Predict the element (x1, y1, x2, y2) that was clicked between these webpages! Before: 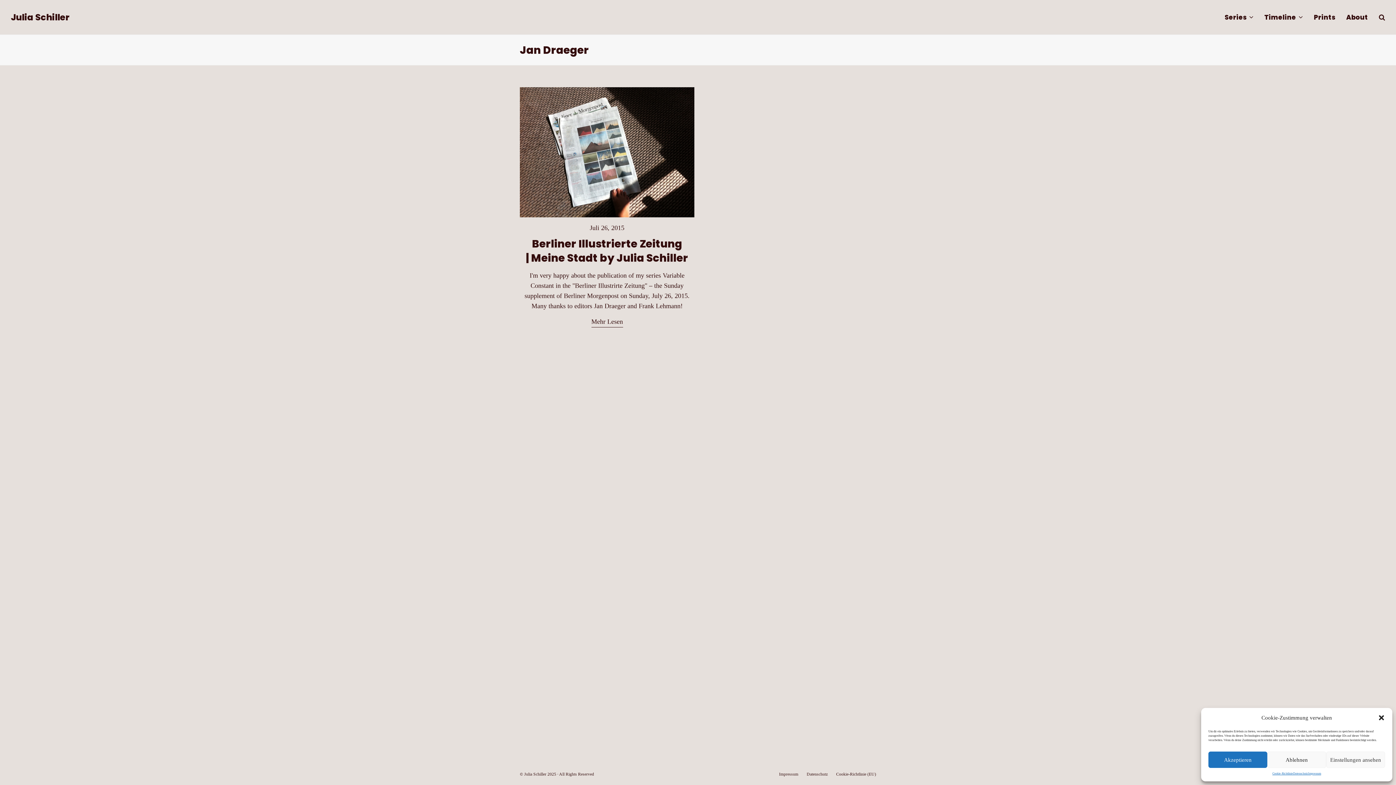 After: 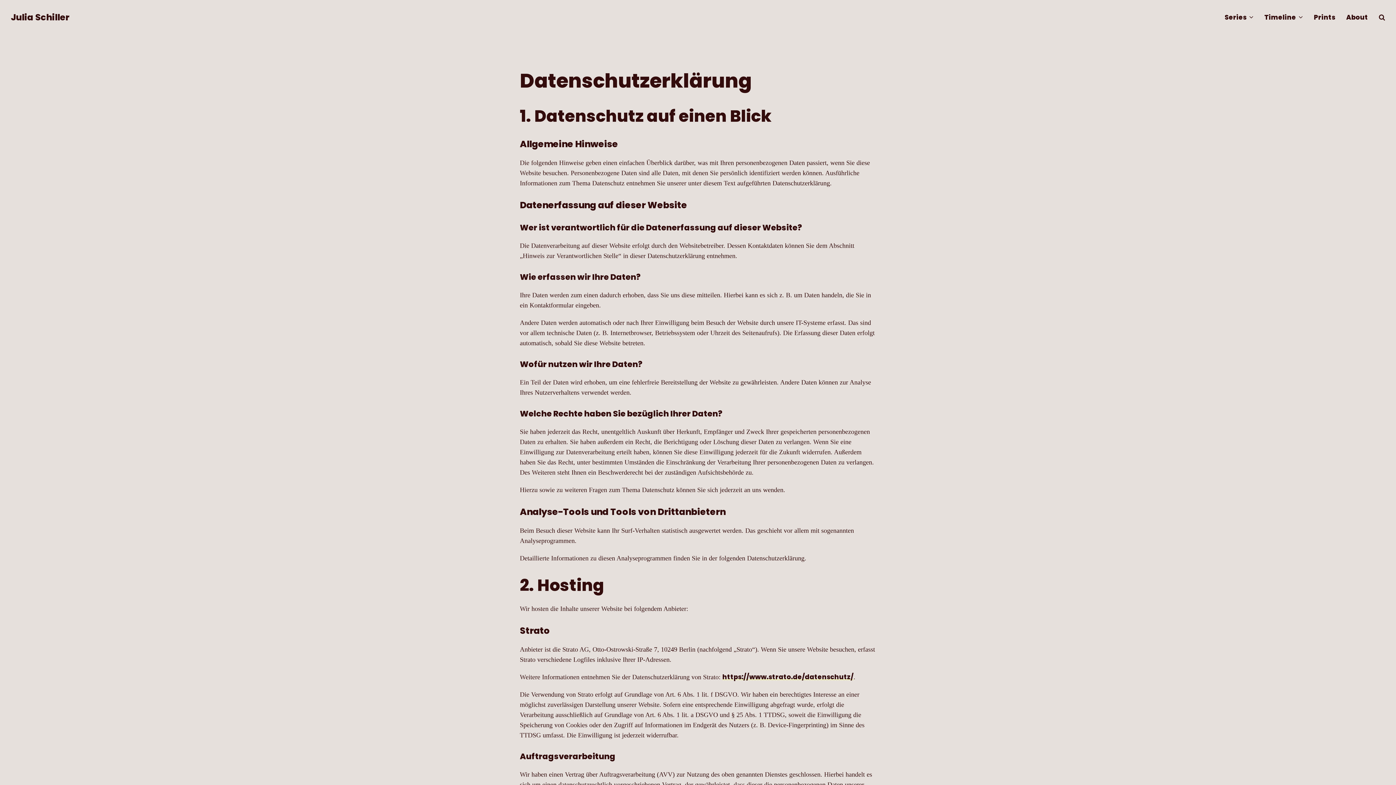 Action: bbox: (806, 772, 828, 777) label: Datenschutz